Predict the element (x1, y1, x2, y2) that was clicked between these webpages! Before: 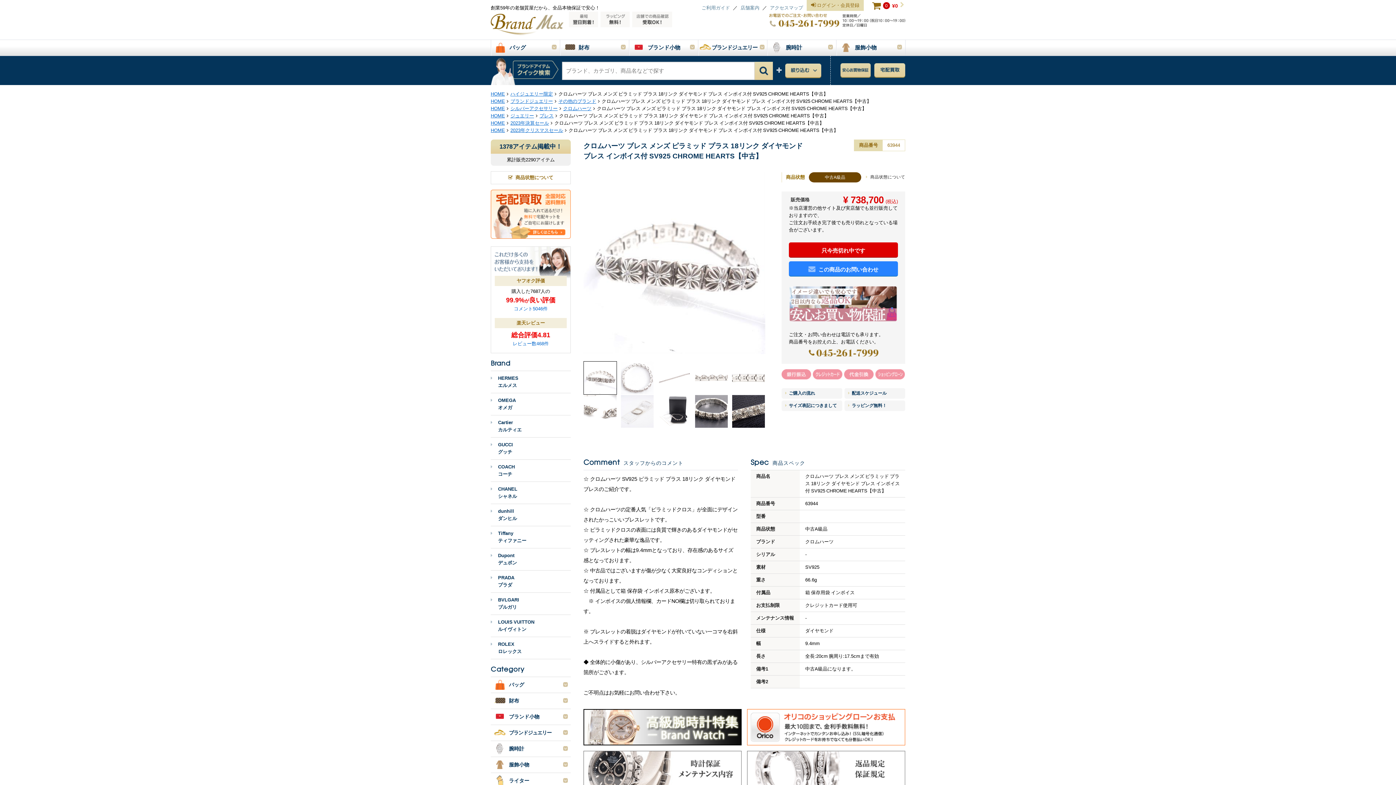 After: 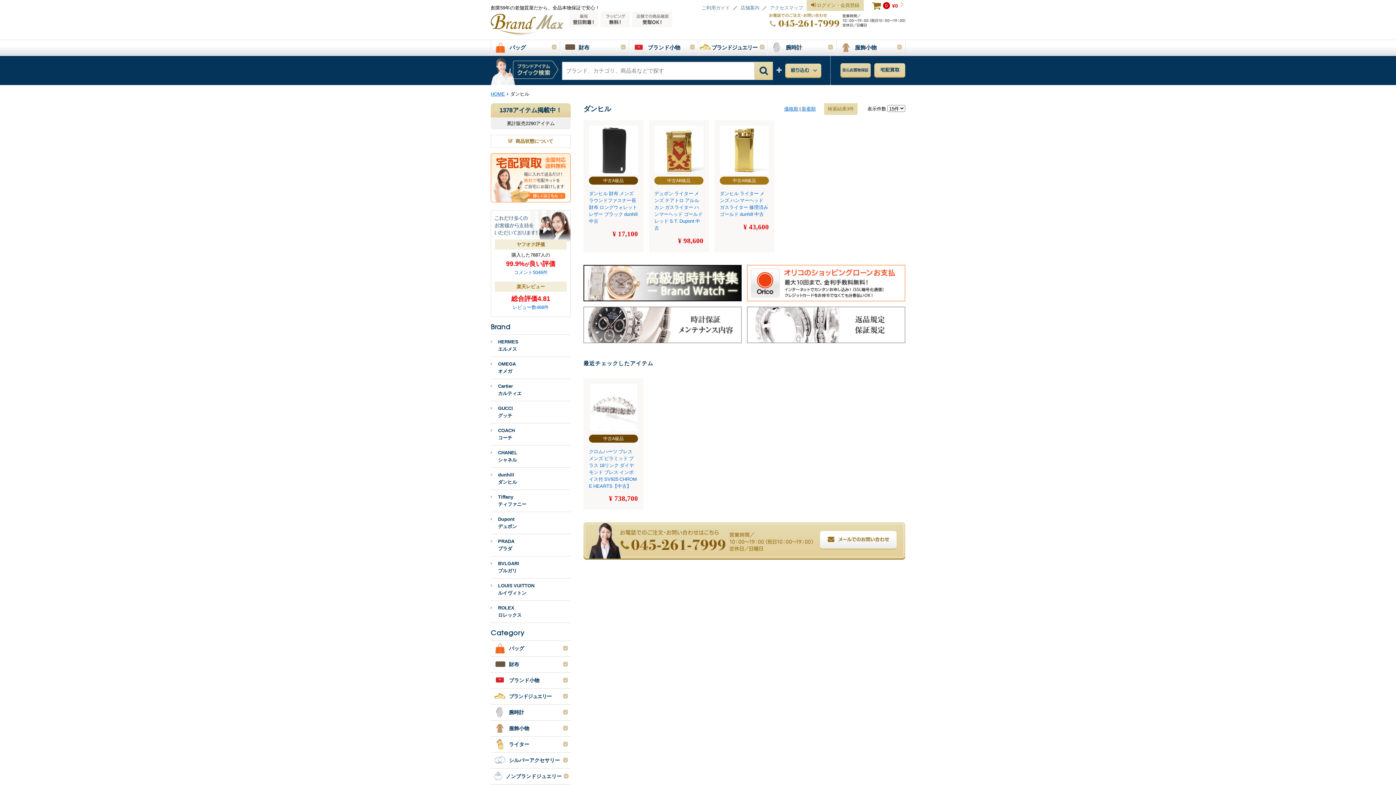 Action: label: dunhill
ダンヒル bbox: (490, 504, 570, 526)